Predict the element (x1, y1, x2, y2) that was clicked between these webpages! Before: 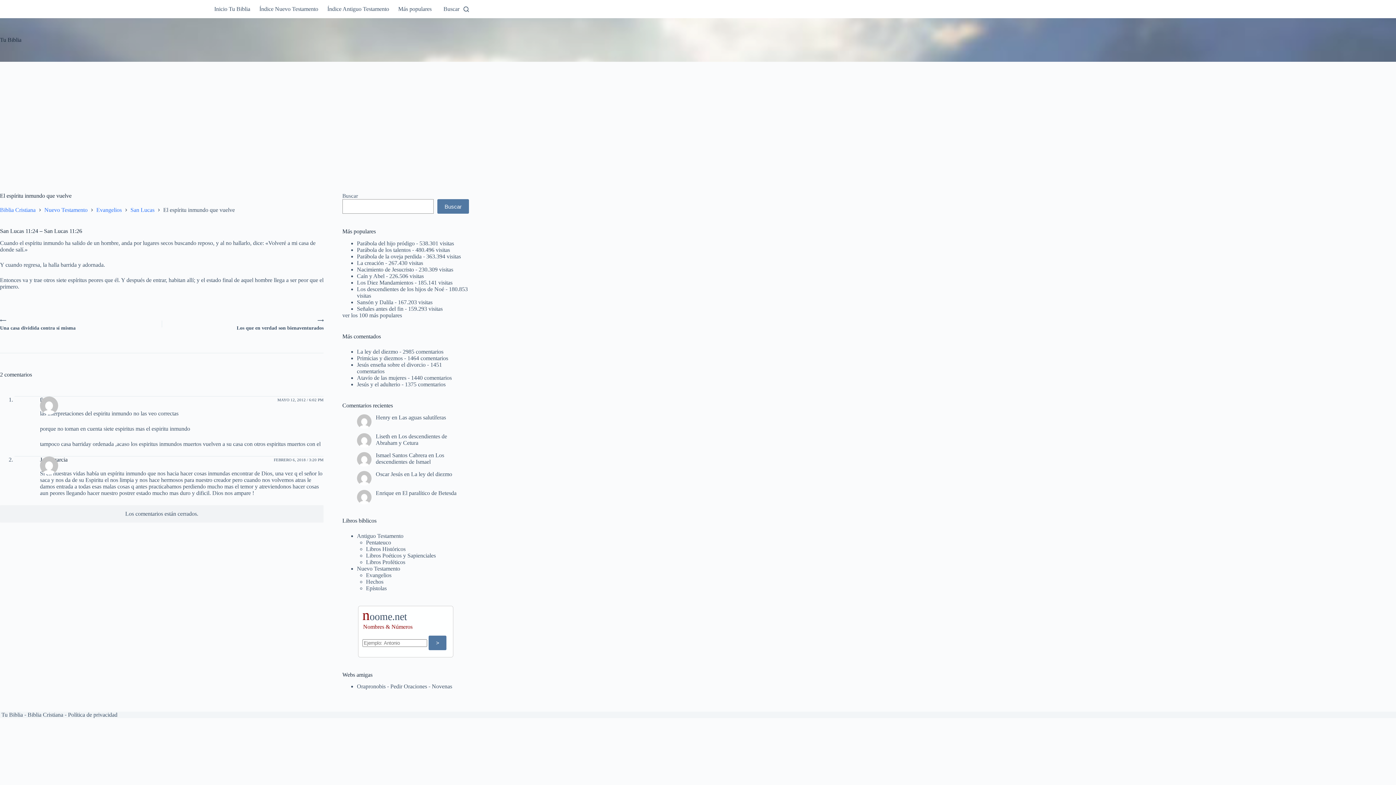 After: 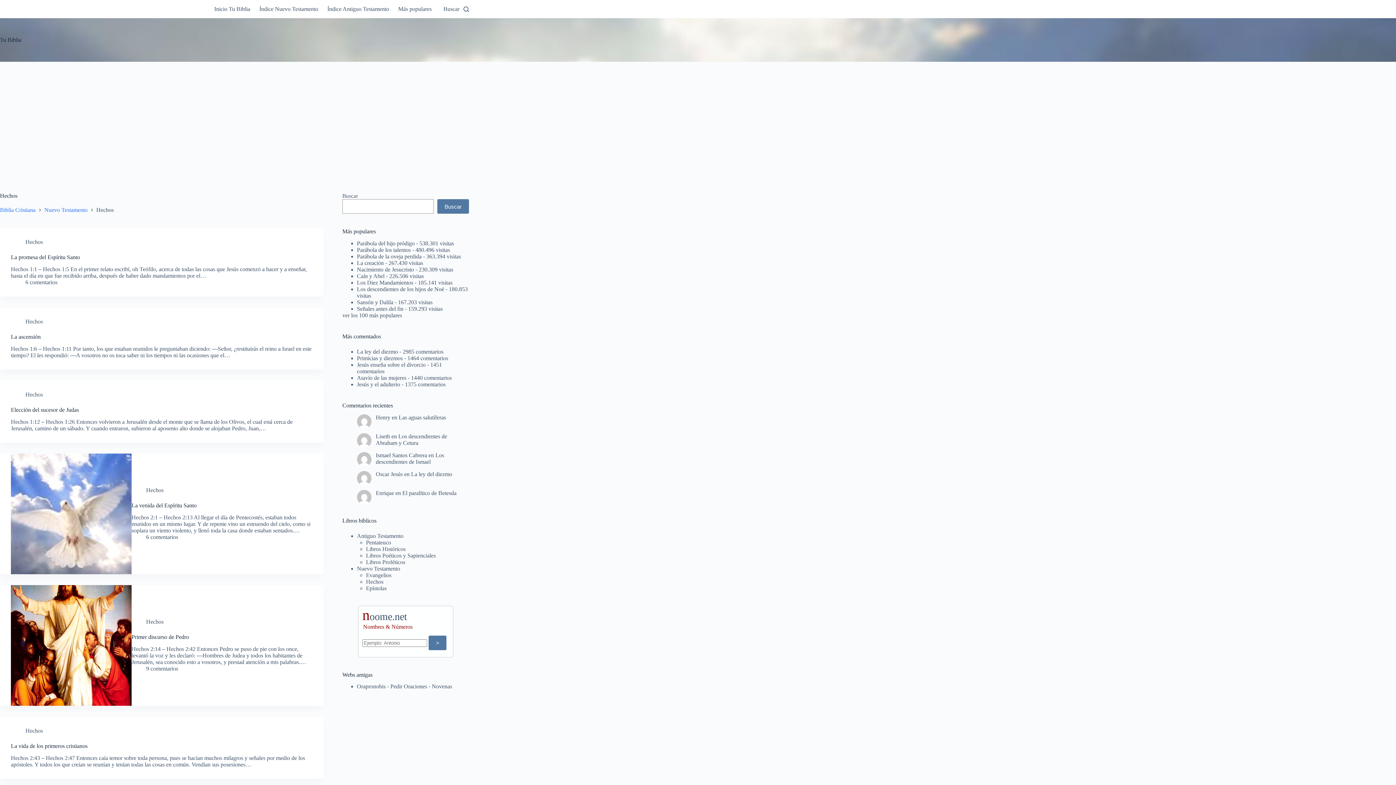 Action: bbox: (366, 578, 383, 584) label: Hechos